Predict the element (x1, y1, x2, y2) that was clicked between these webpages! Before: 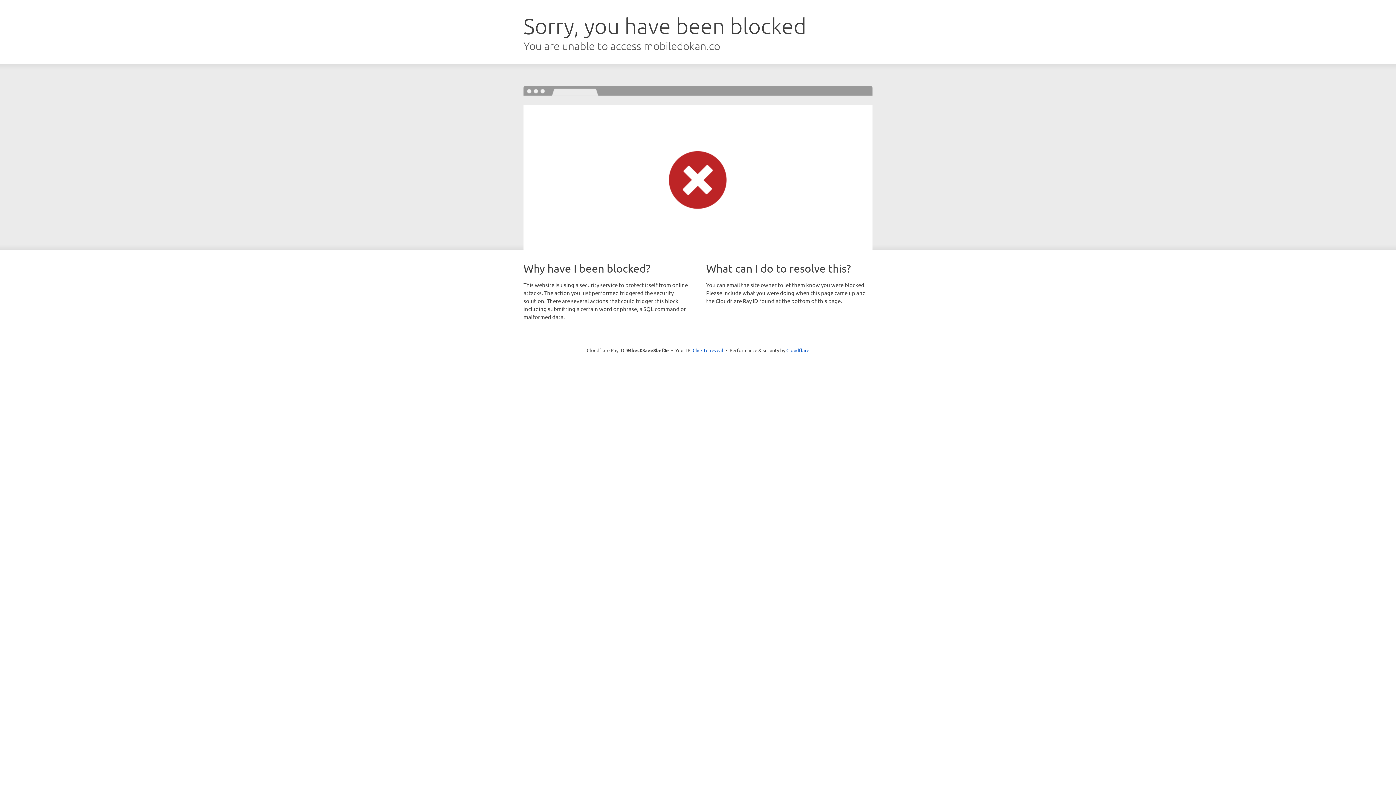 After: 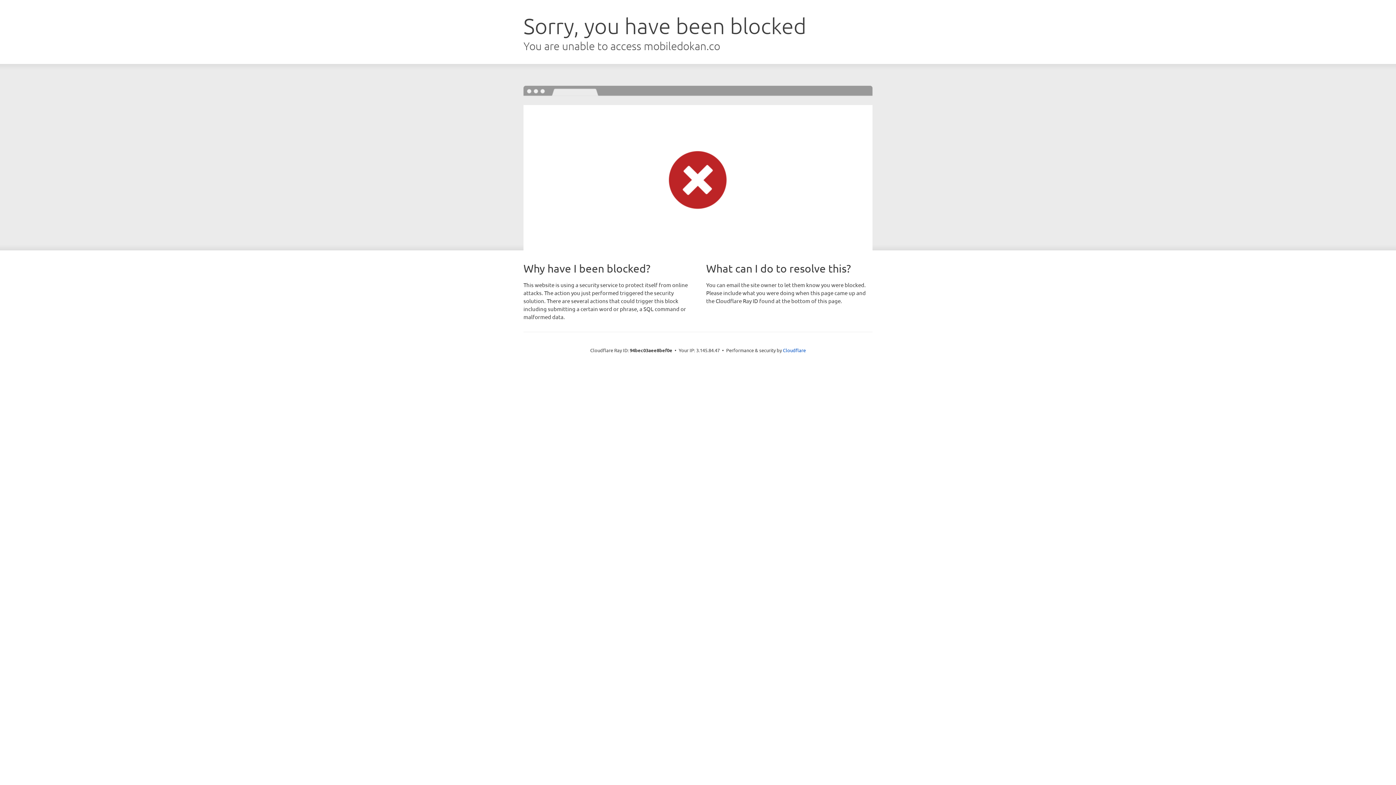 Action: label: Click to reveal bbox: (692, 346, 723, 353)